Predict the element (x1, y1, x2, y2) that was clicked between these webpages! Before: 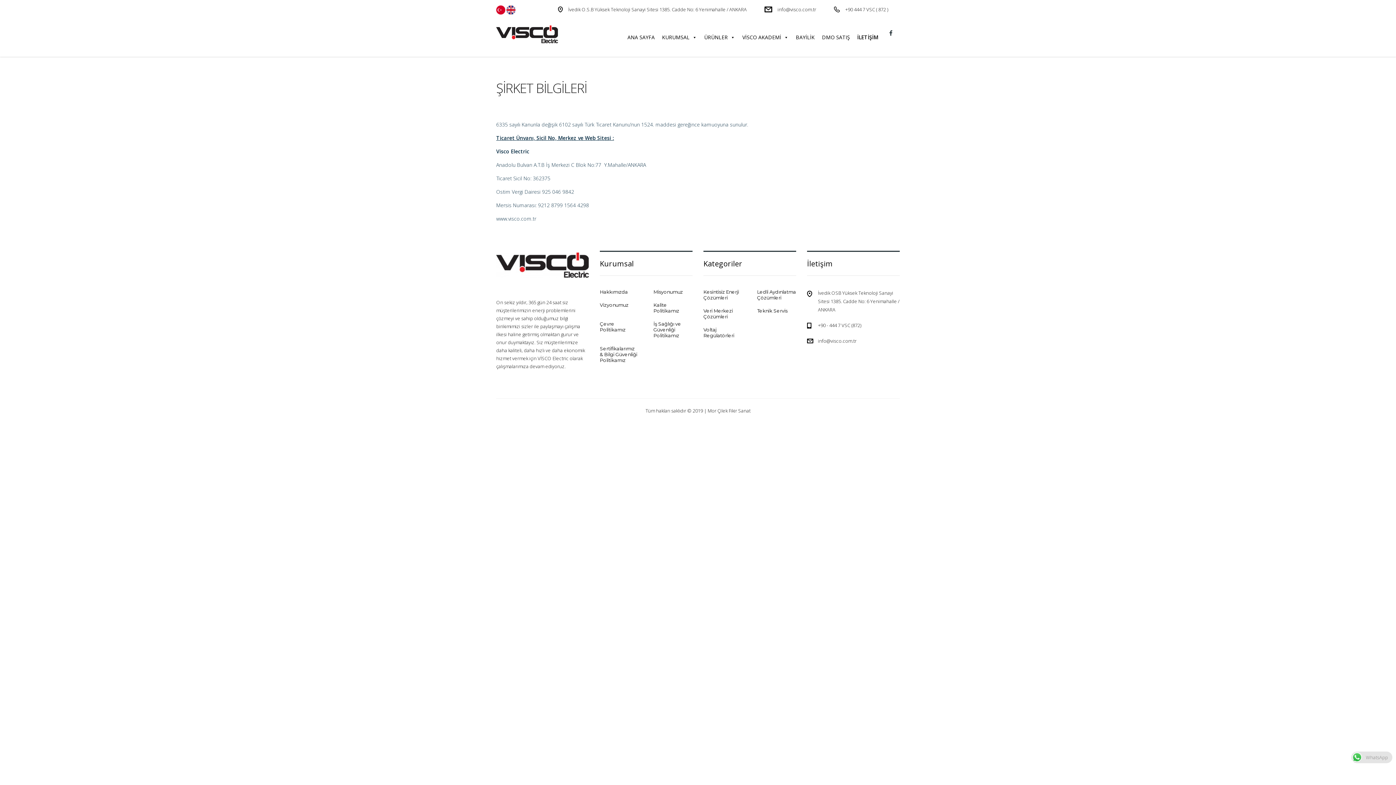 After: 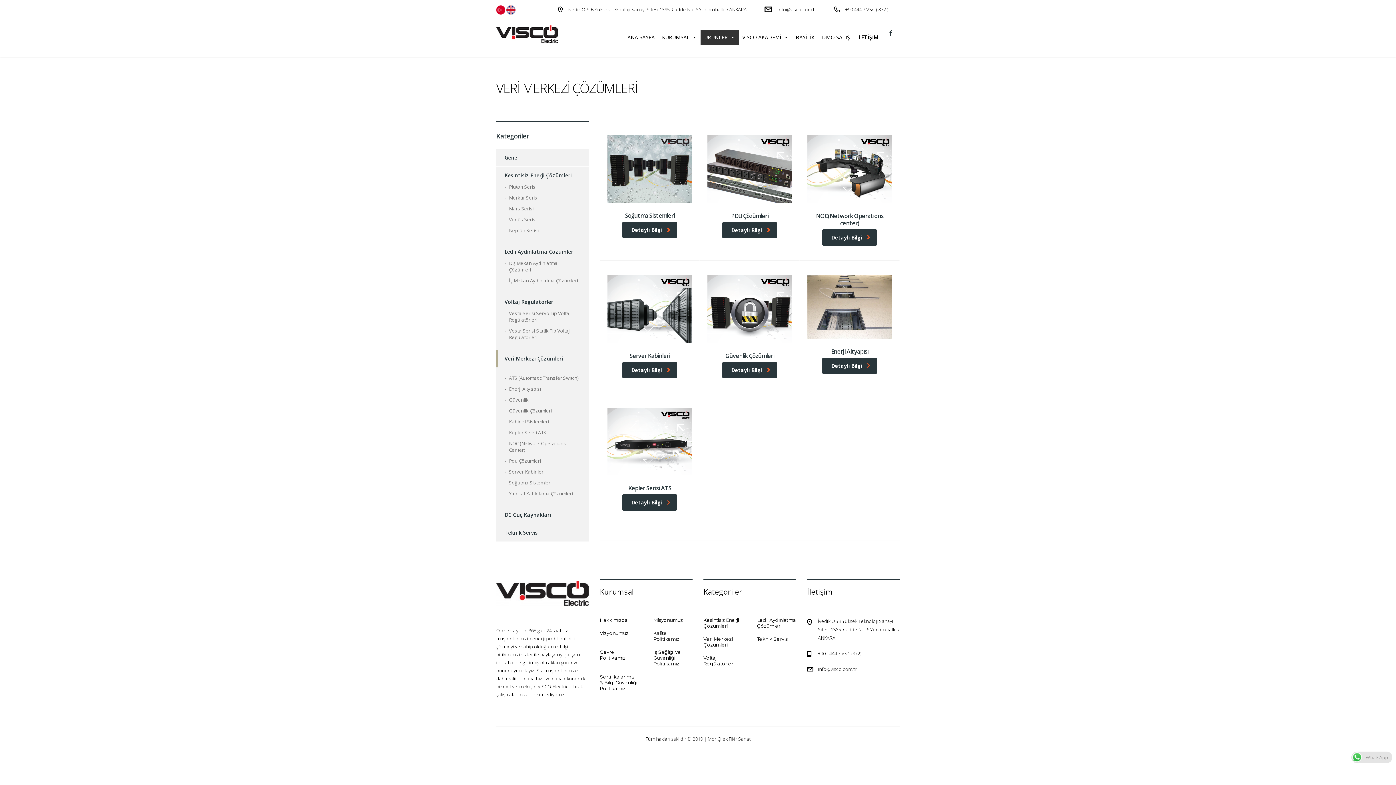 Action: bbox: (703, 308, 742, 319) label: Veri Merkezi Çözümleri